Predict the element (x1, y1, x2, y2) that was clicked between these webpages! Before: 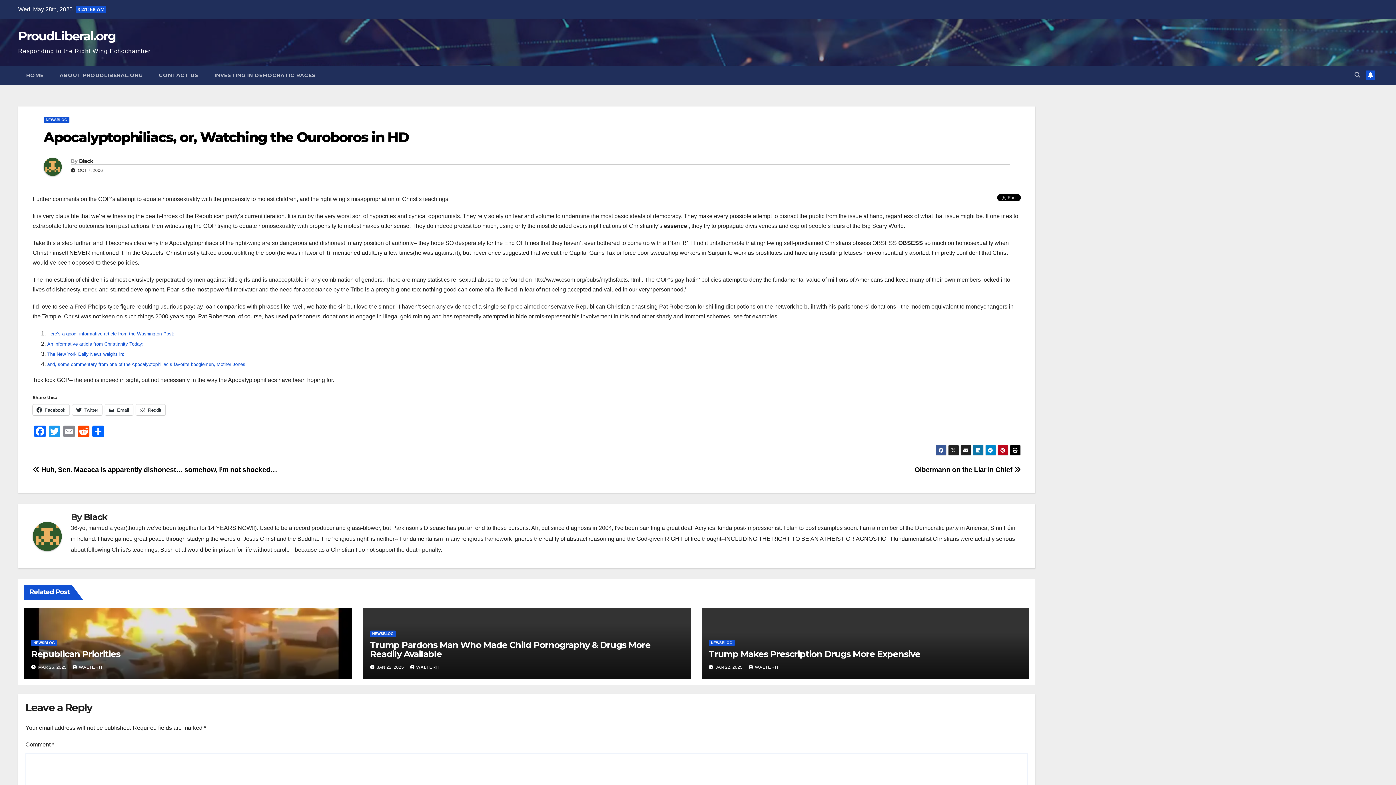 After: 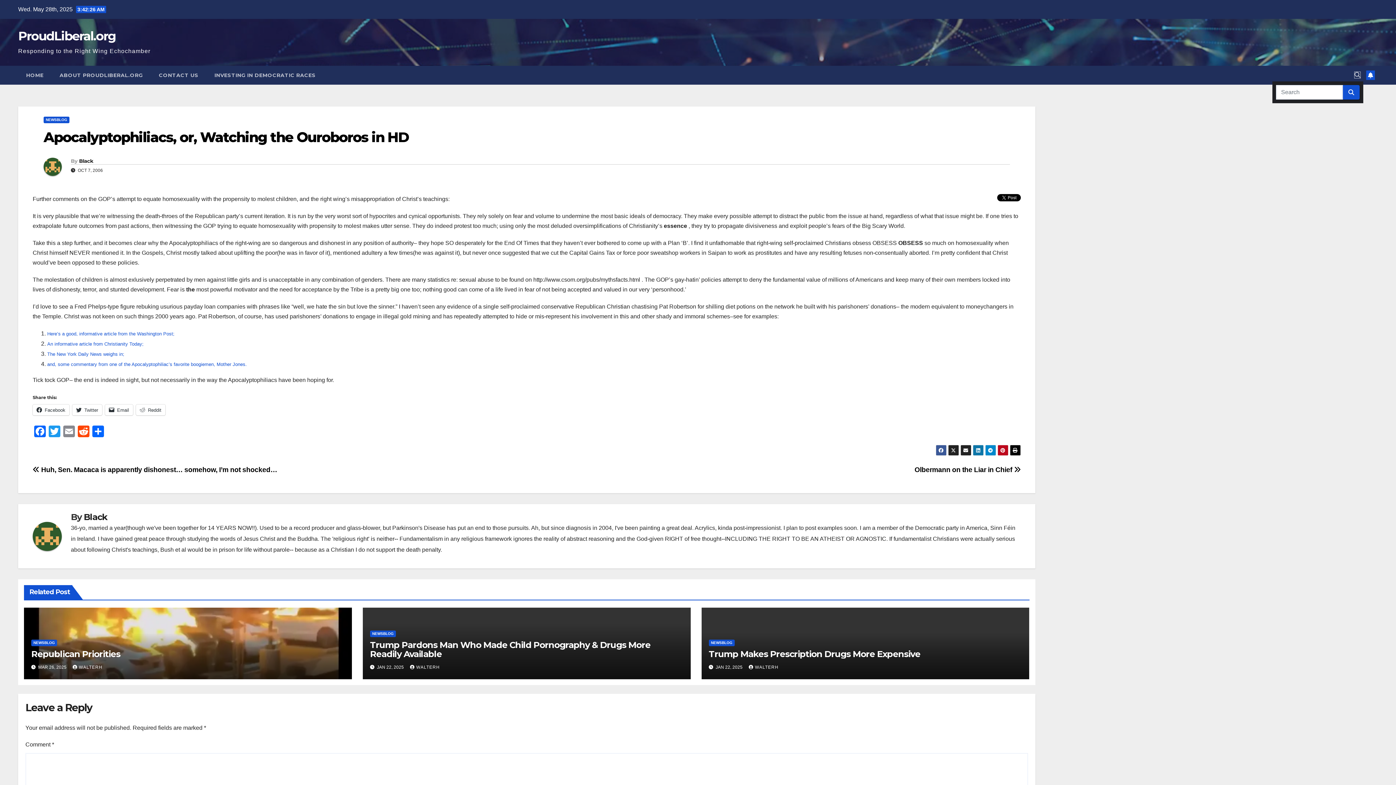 Action: bbox: (1354, 72, 1360, 78)